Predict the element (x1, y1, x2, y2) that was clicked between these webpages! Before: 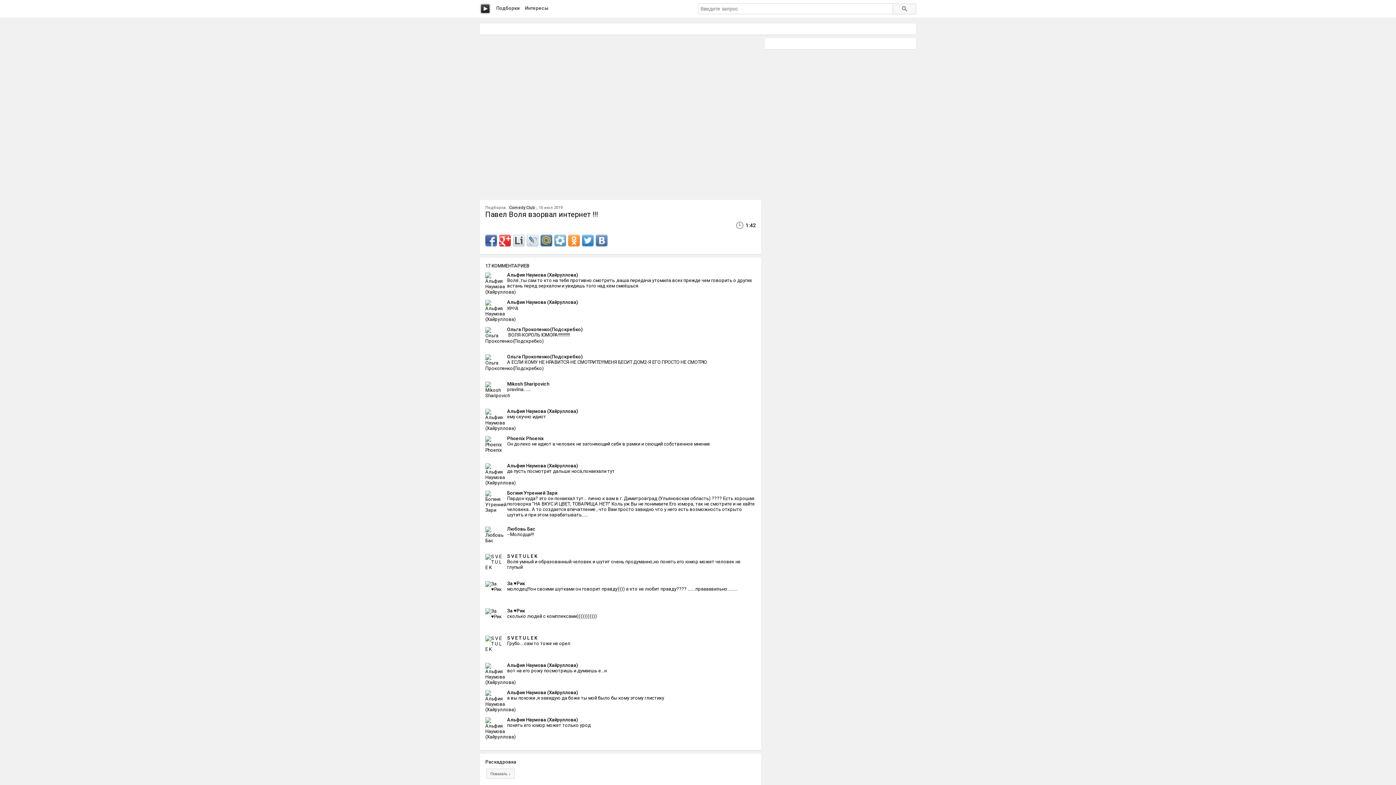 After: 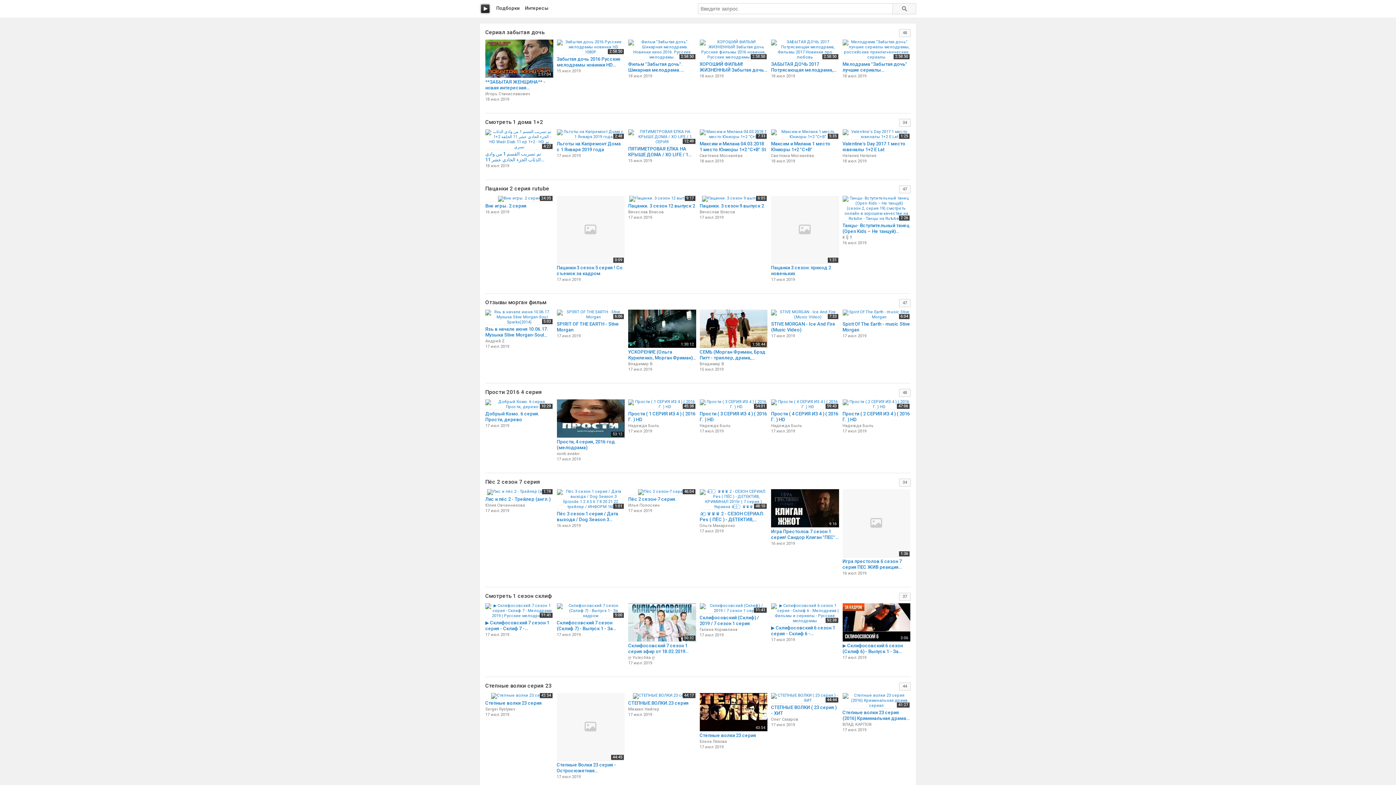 Action: bbox: (525, 5, 548, 10) label: Интересы